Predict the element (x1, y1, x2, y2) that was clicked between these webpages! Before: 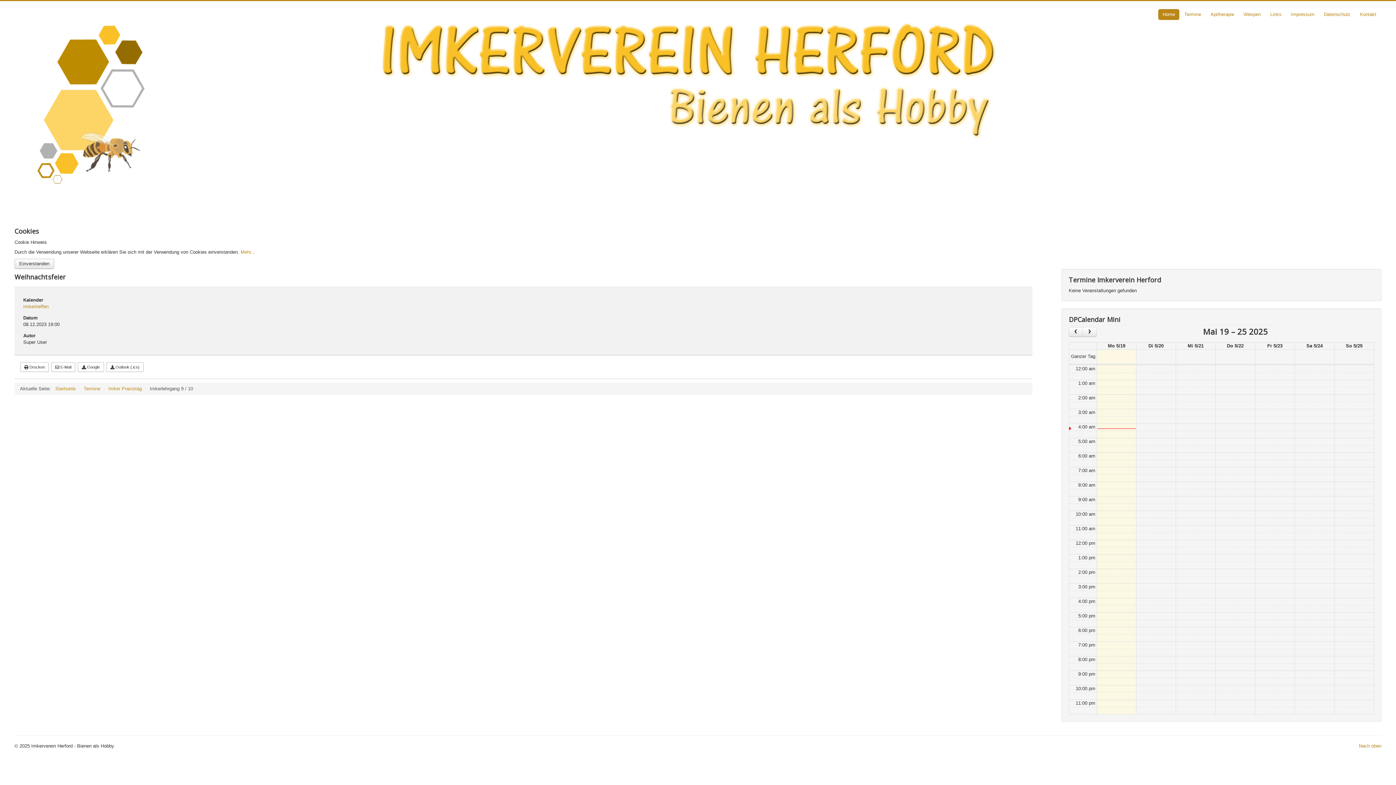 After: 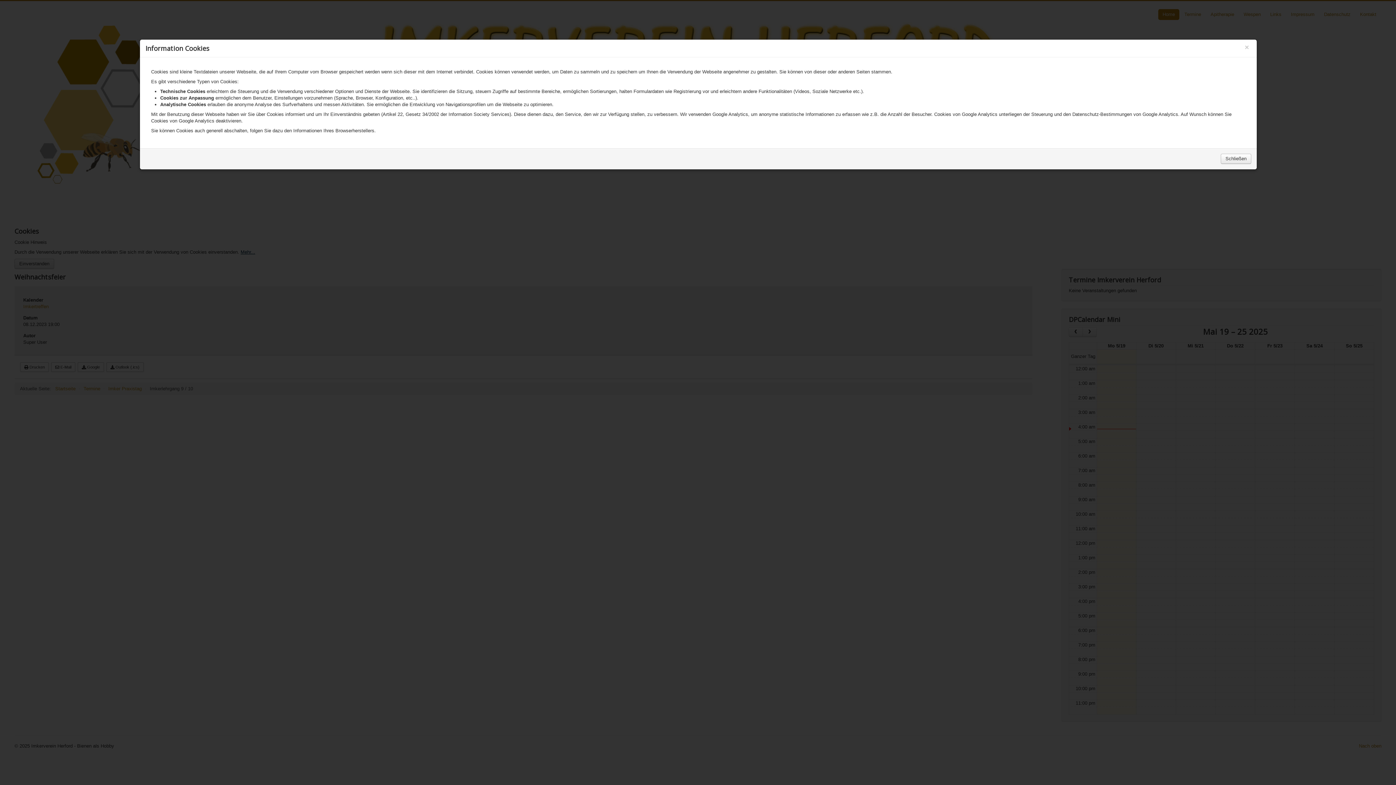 Action: label: Mehr... bbox: (240, 249, 255, 254)